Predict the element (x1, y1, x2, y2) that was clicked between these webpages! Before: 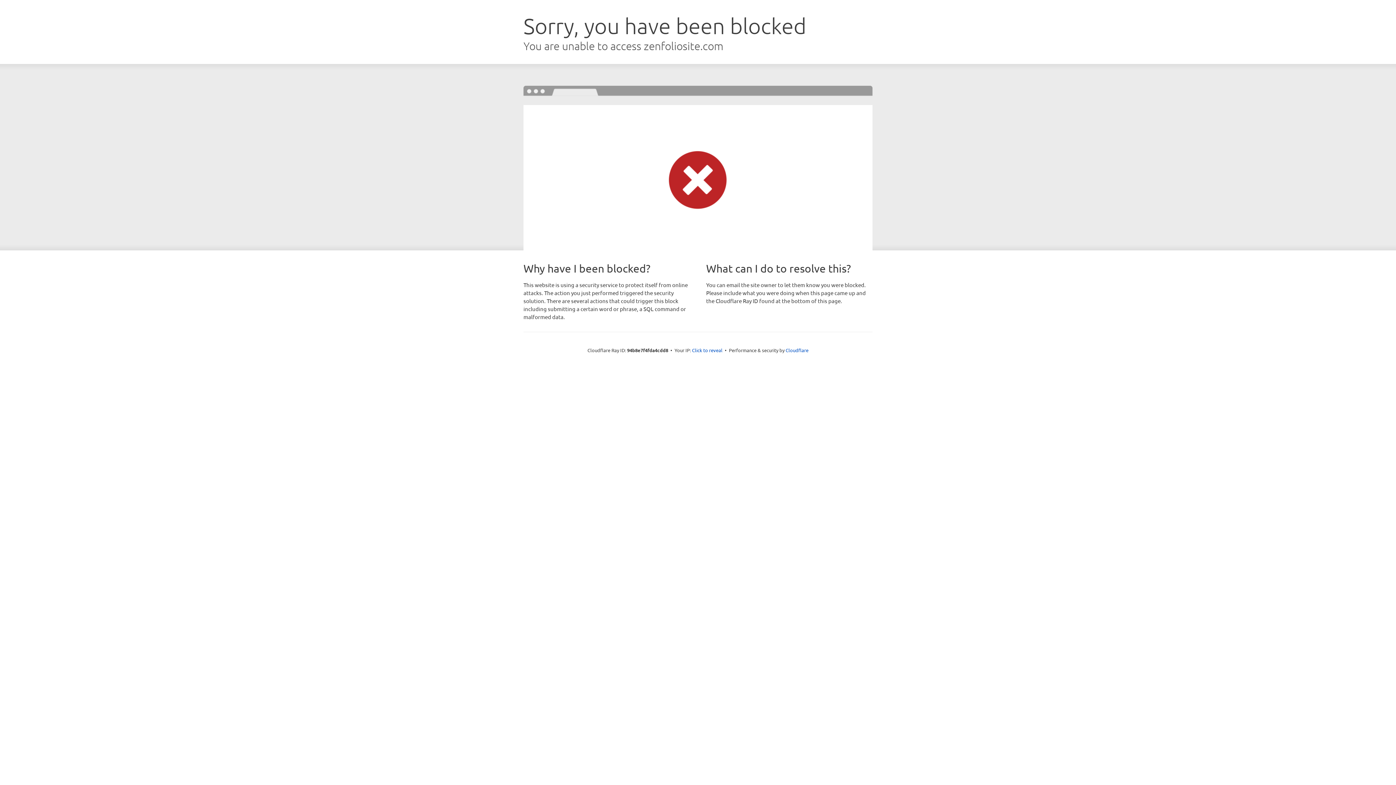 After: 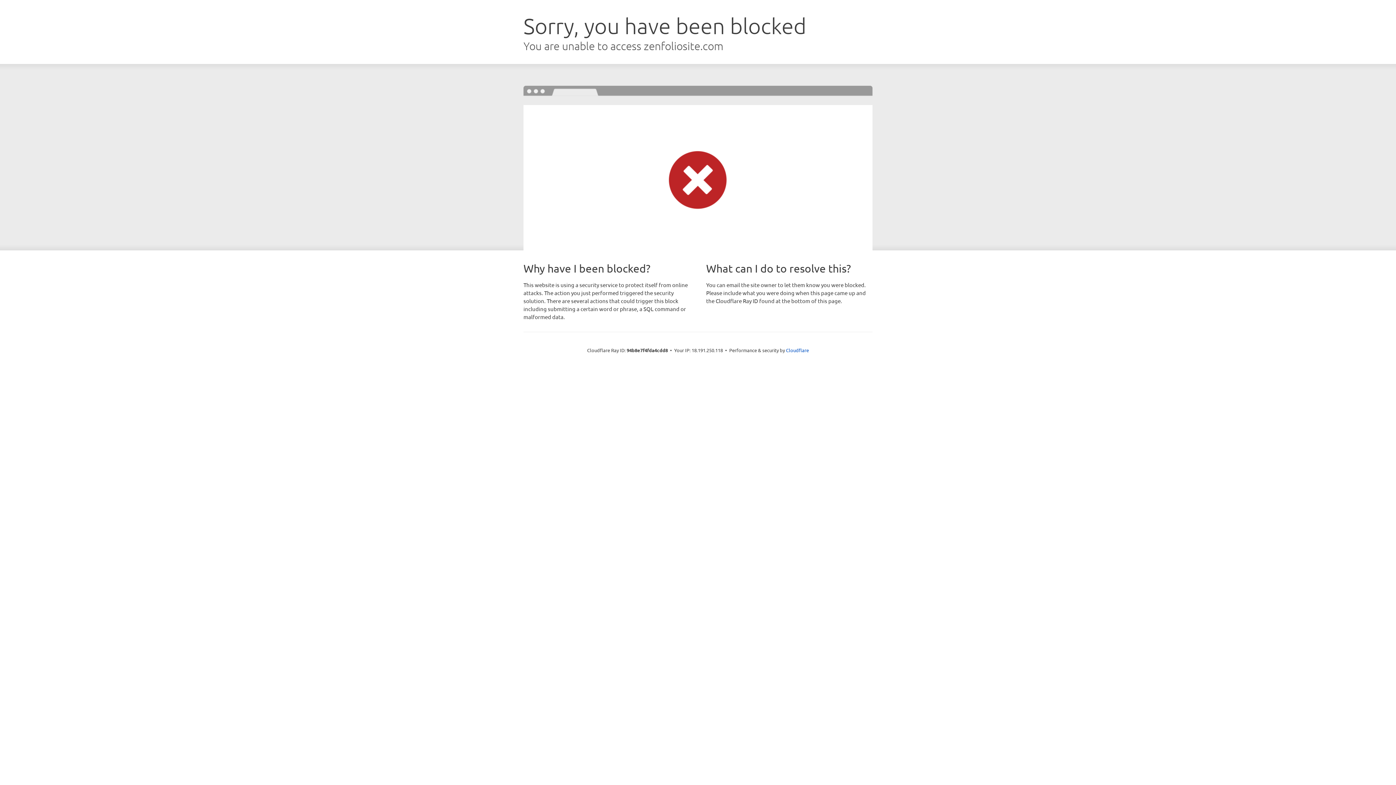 Action: bbox: (692, 346, 722, 353) label: Click to reveal